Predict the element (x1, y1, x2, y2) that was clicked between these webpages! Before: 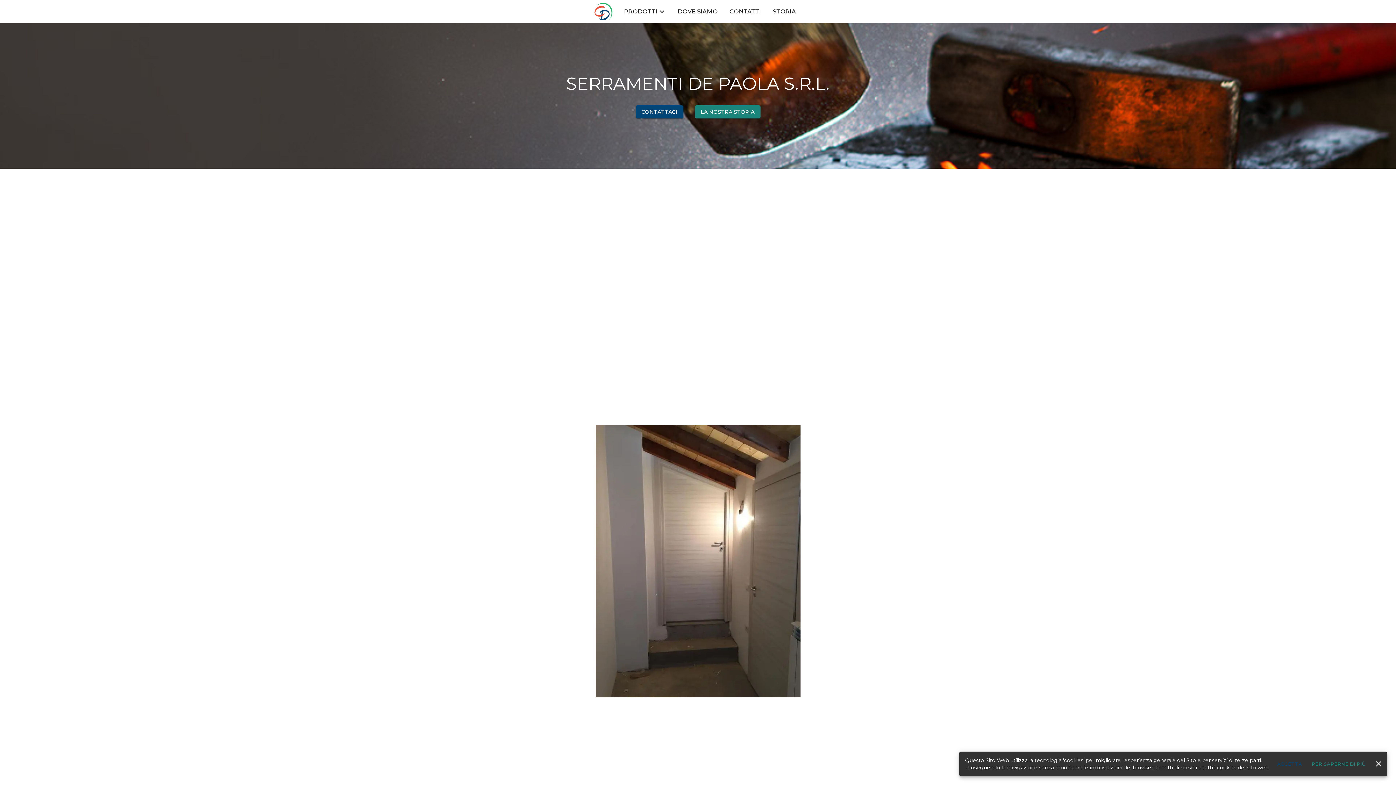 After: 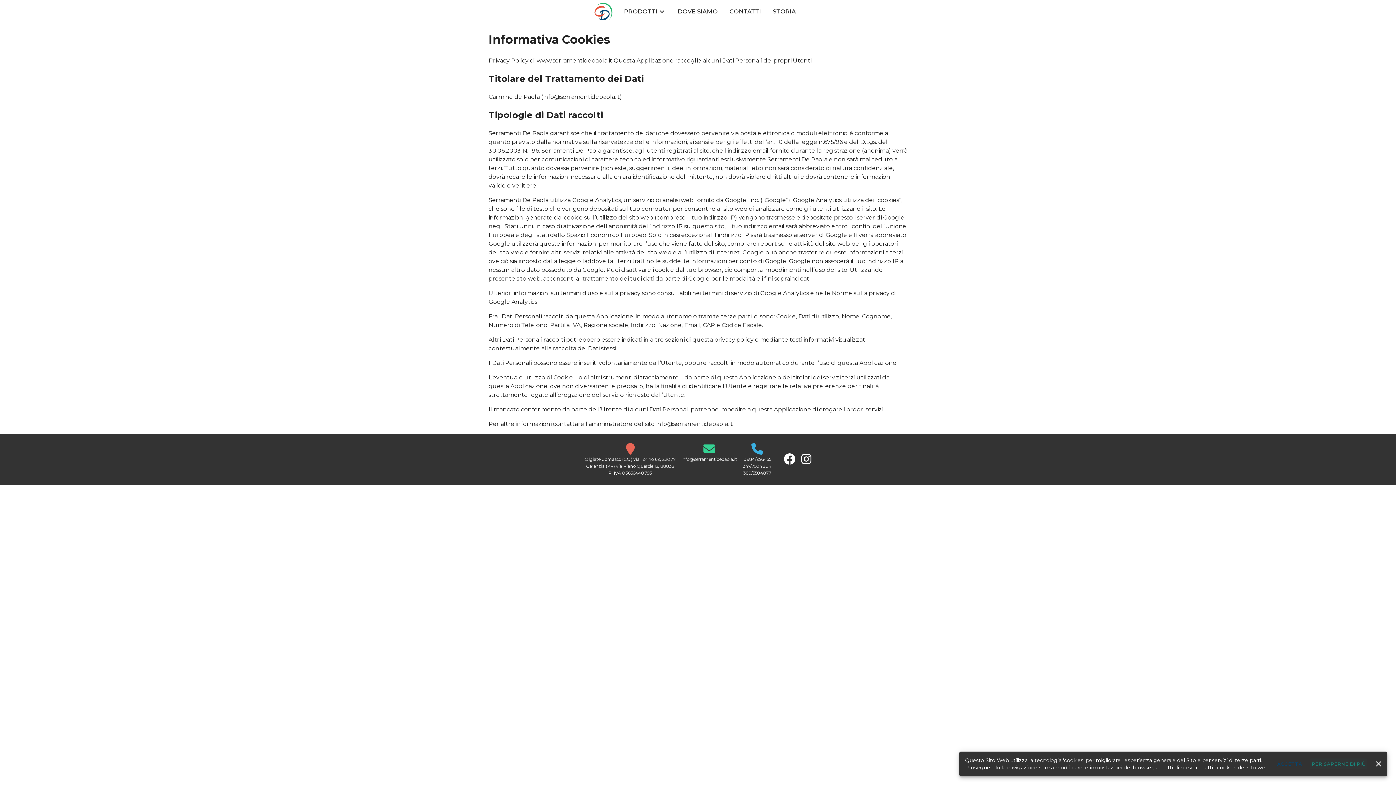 Action: bbox: (1310, 758, 1367, 769) label: PER SAPERNE DI PIÙ